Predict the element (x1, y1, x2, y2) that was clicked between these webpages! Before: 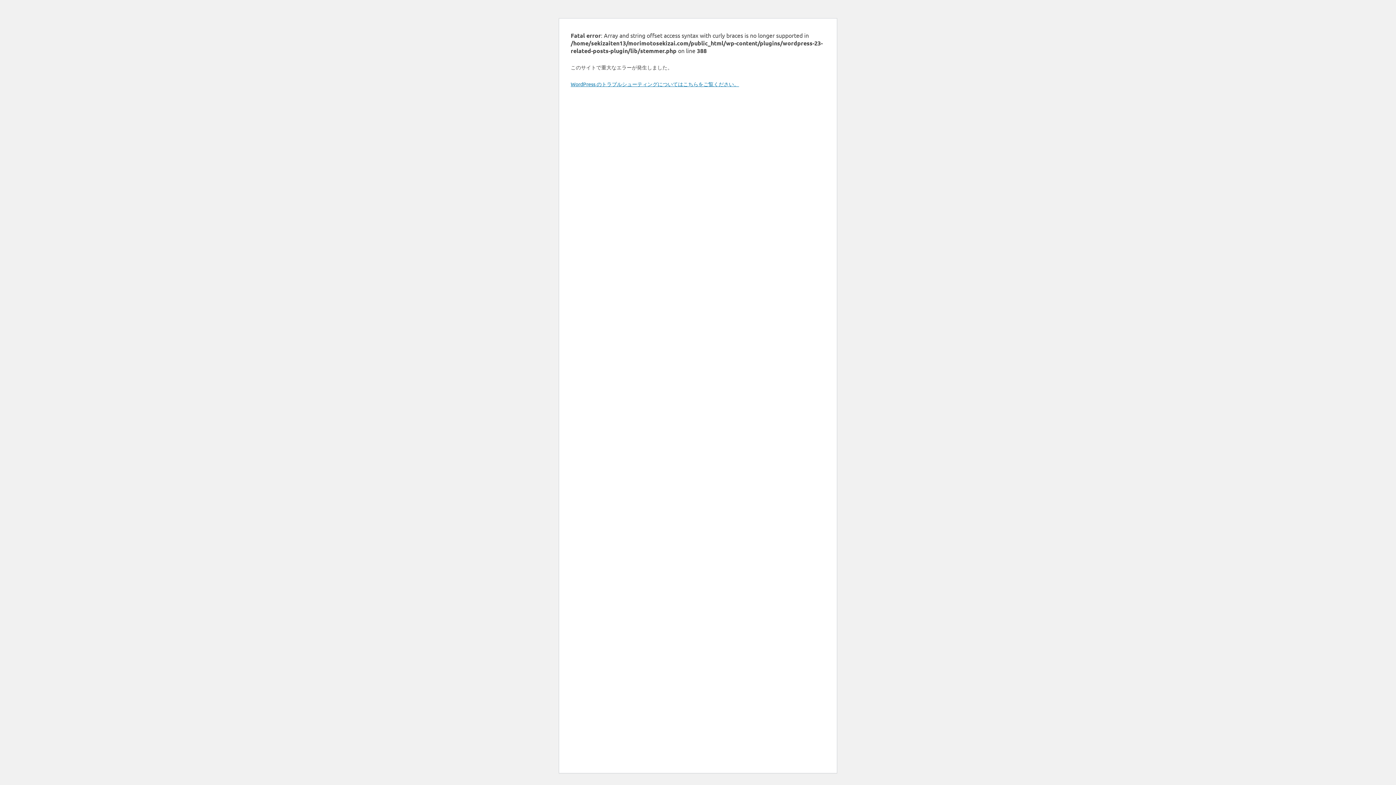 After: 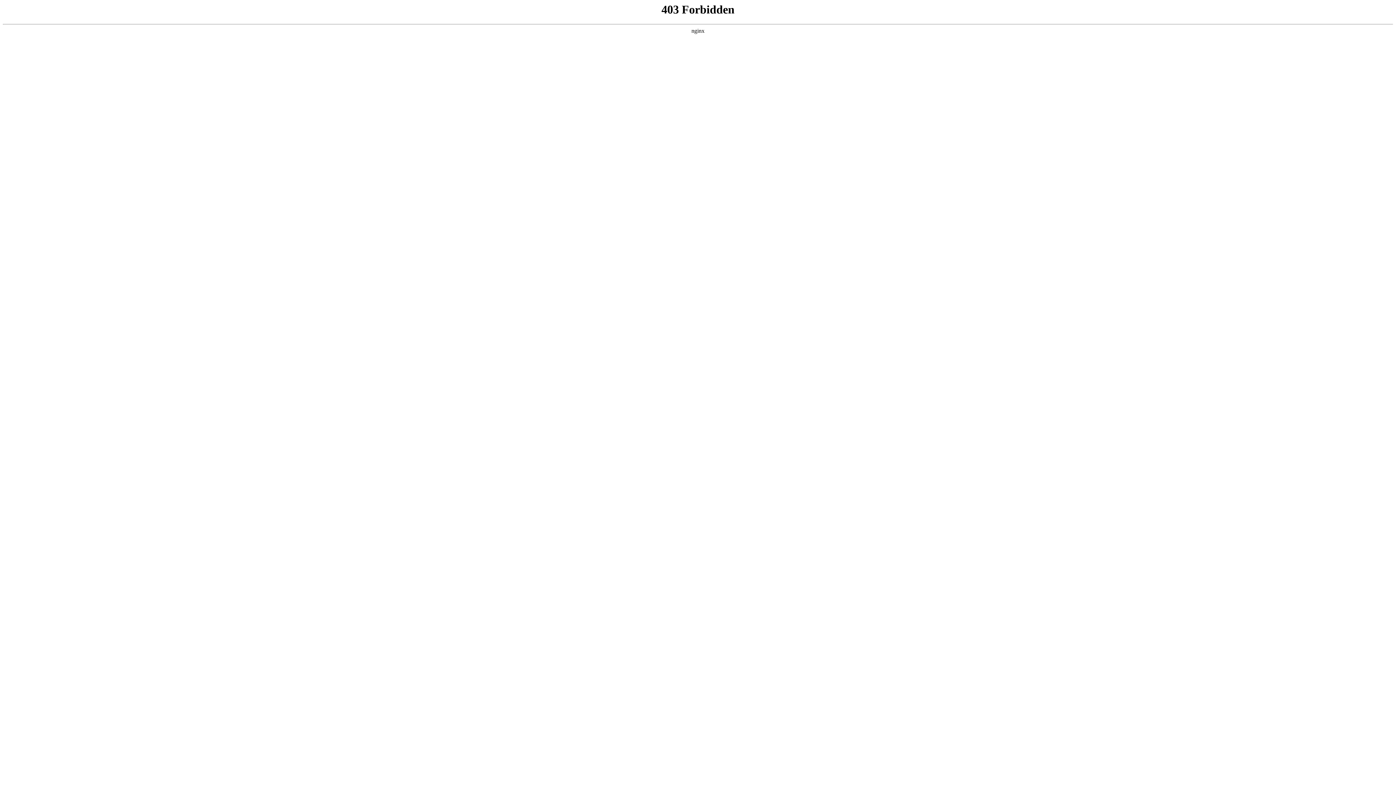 Action: bbox: (570, 80, 739, 87) label: WordPress のトラブルシューティングについてはこちらをご覧ください。